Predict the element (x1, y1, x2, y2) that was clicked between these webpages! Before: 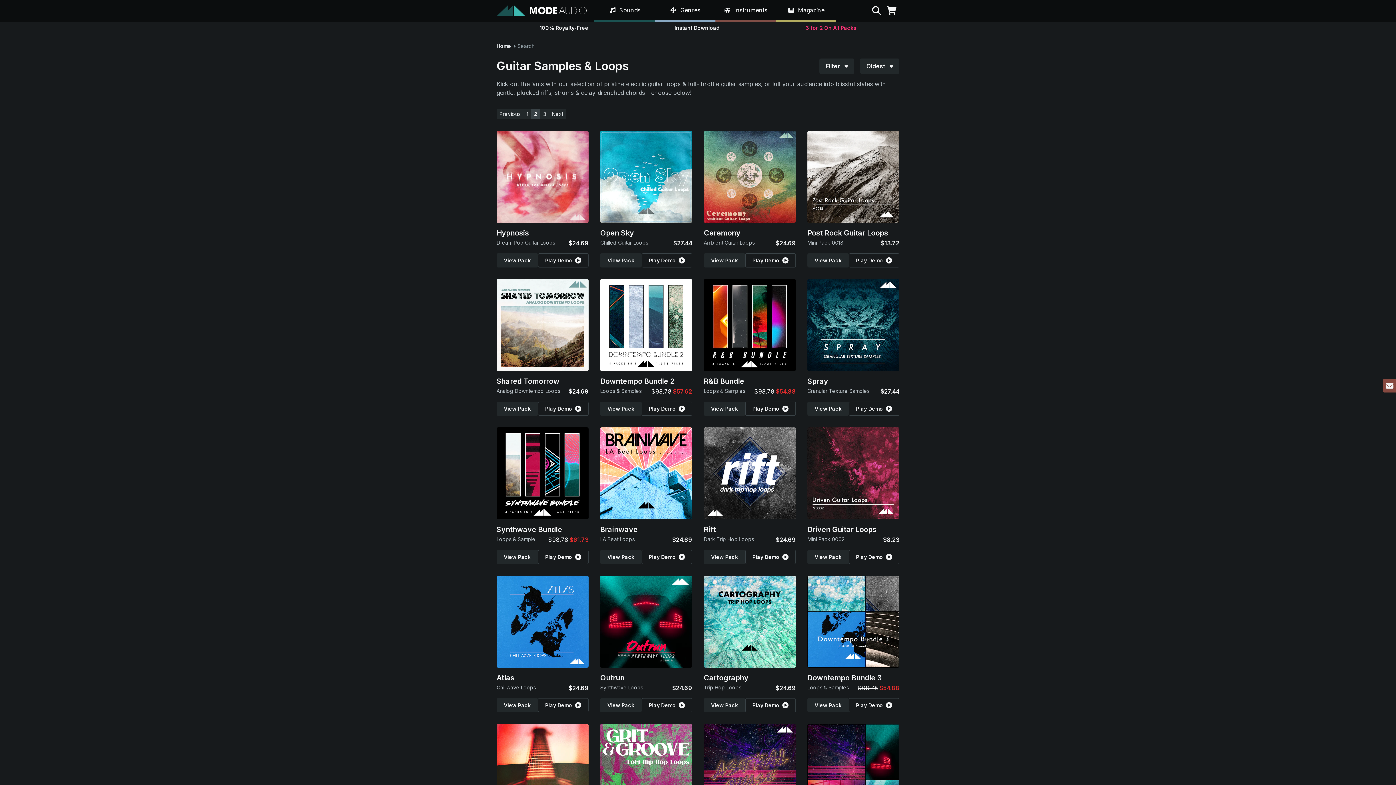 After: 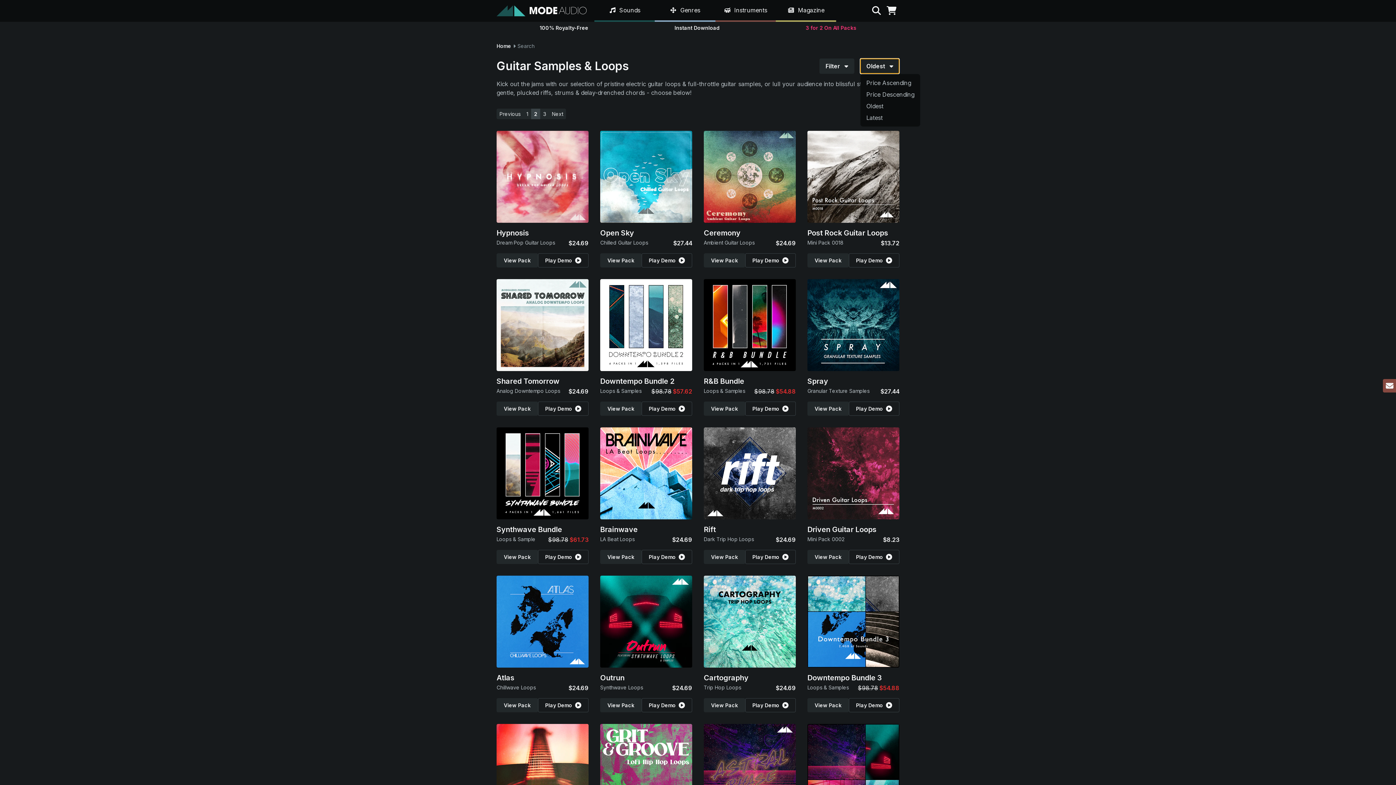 Action: label: Oldest  bbox: (860, 58, 899, 73)